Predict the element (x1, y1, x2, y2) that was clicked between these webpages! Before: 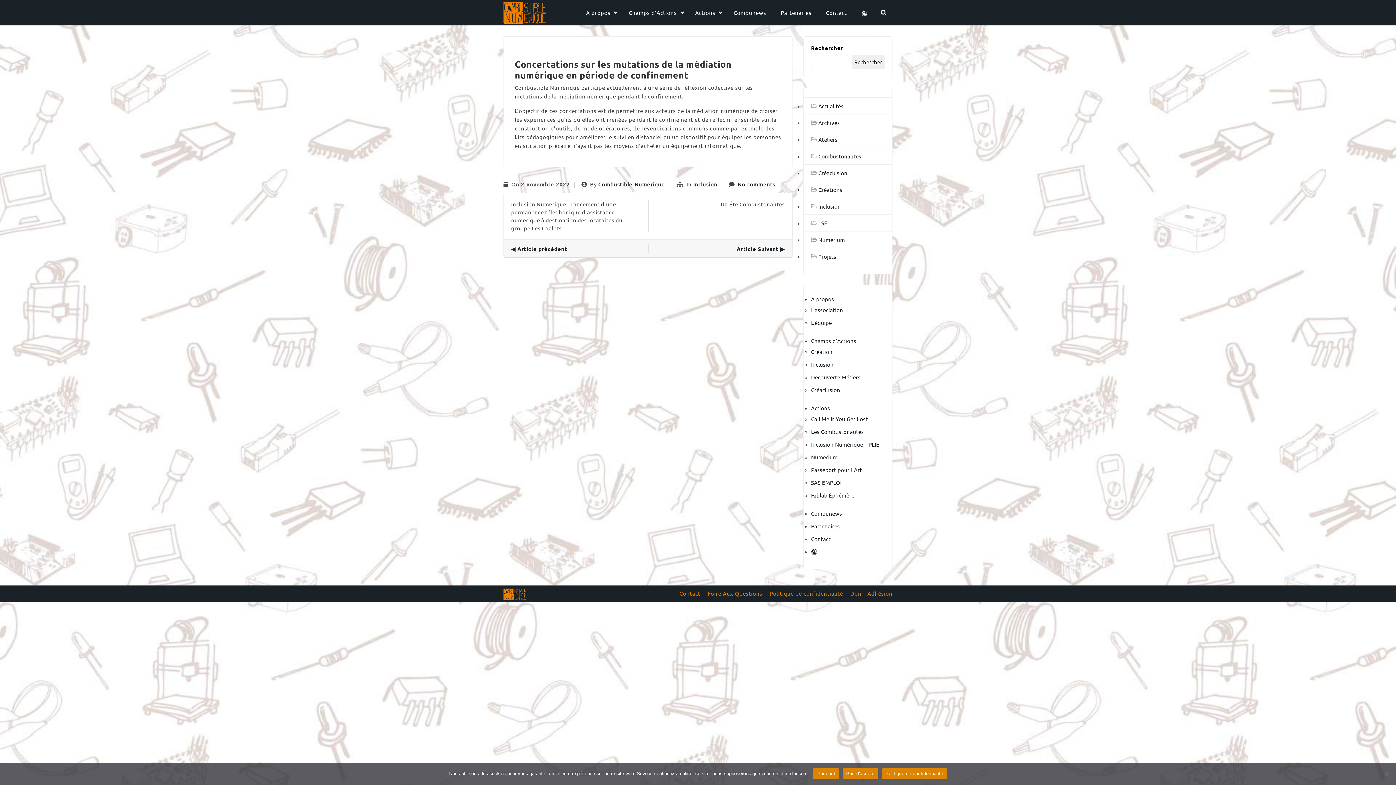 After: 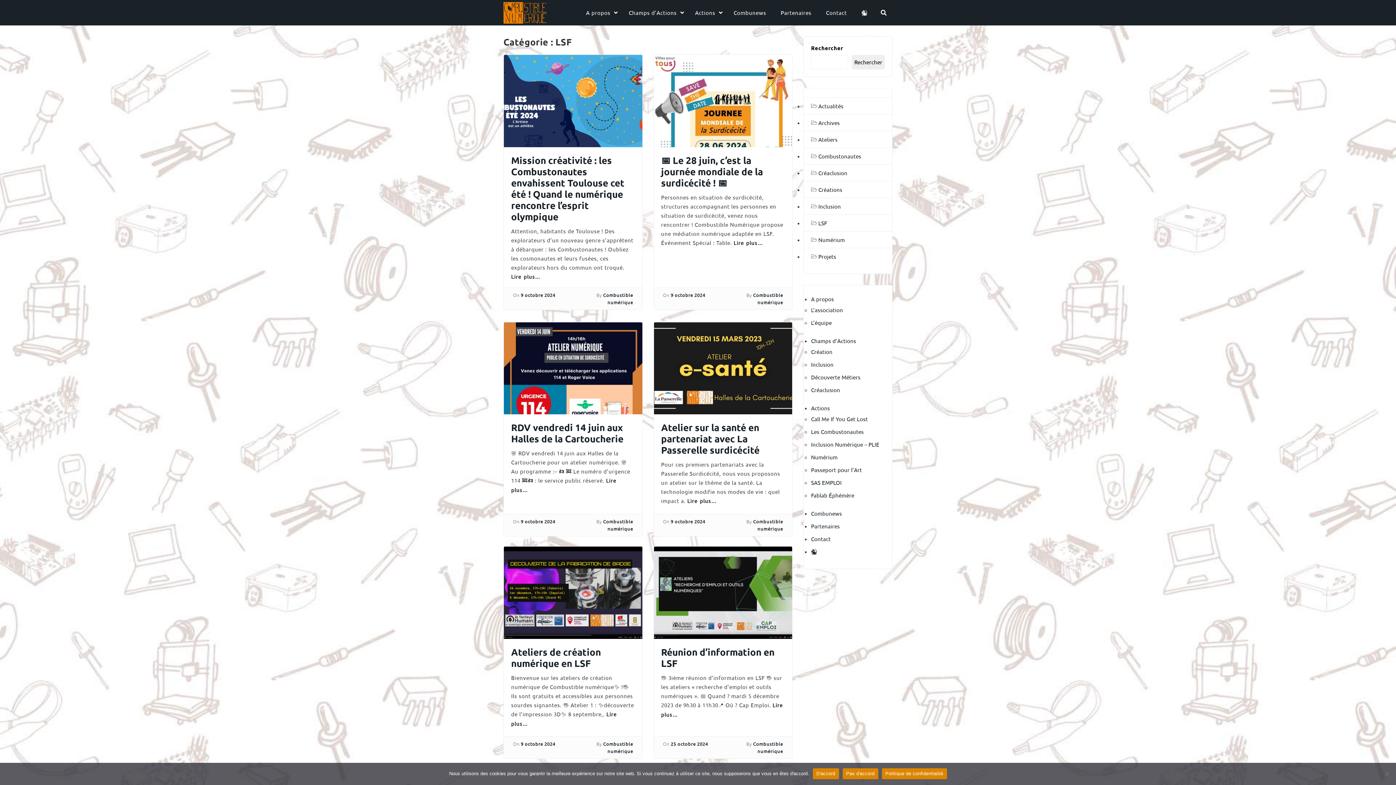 Action: bbox: (818, 219, 827, 226) label: LSF